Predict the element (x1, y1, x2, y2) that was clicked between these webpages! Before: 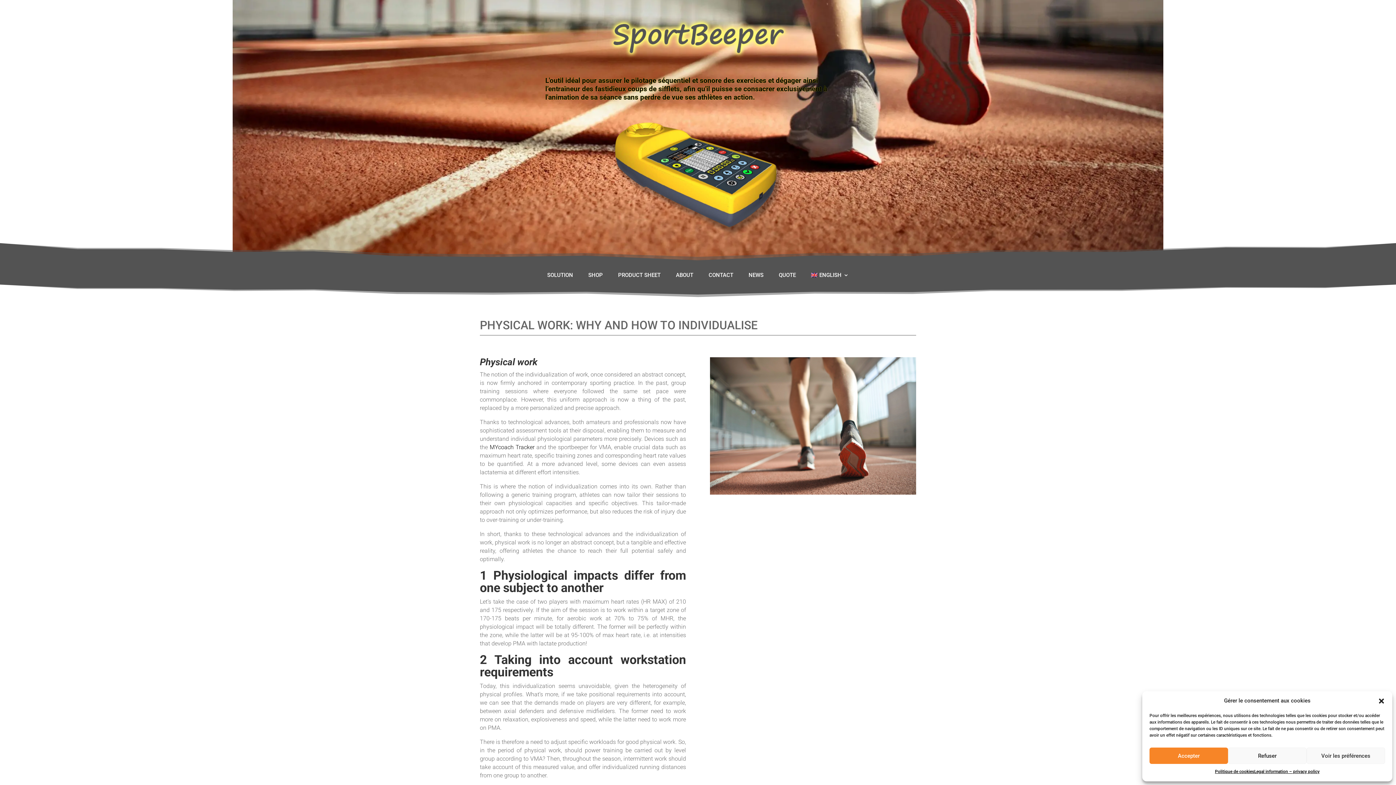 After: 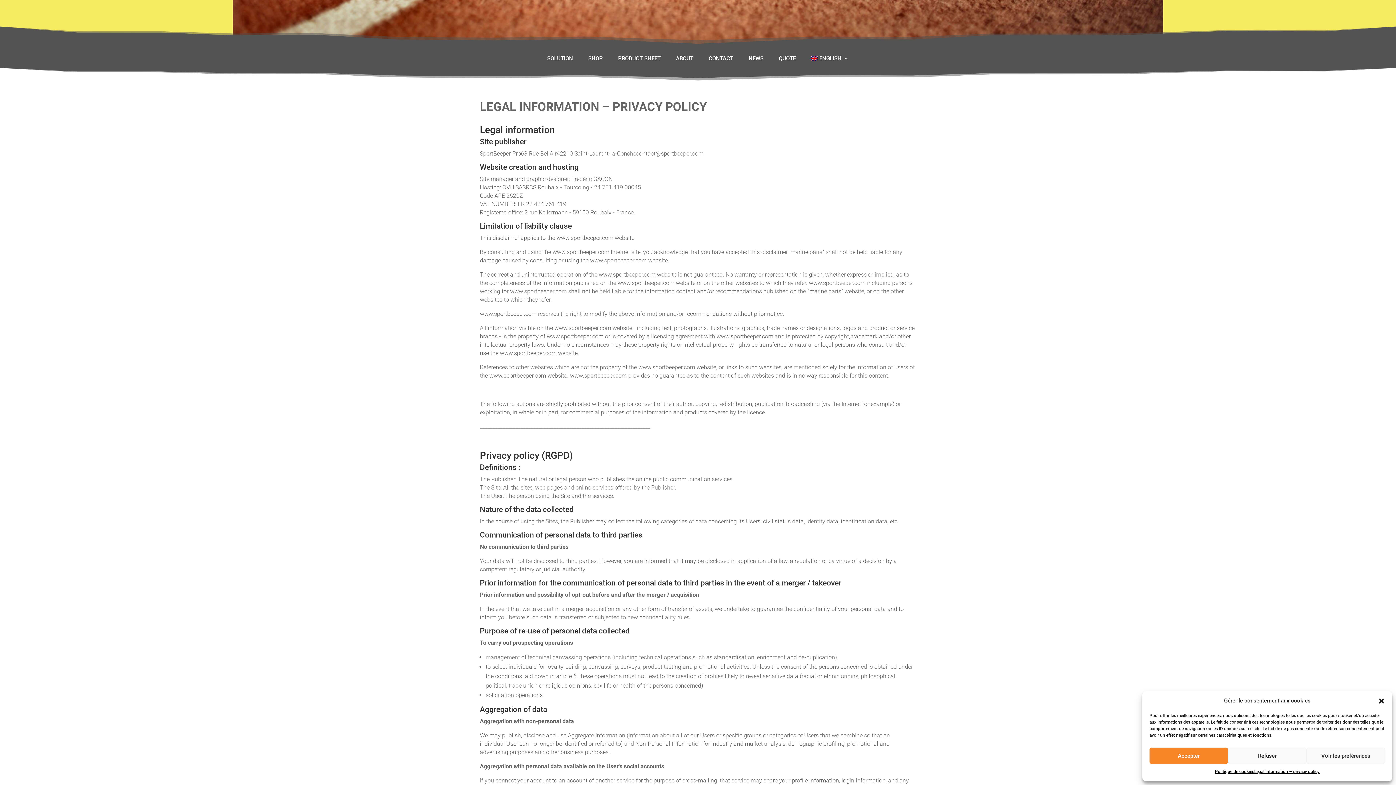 Action: bbox: (1254, 768, 1319, 776) label: Legal information – privacy policy